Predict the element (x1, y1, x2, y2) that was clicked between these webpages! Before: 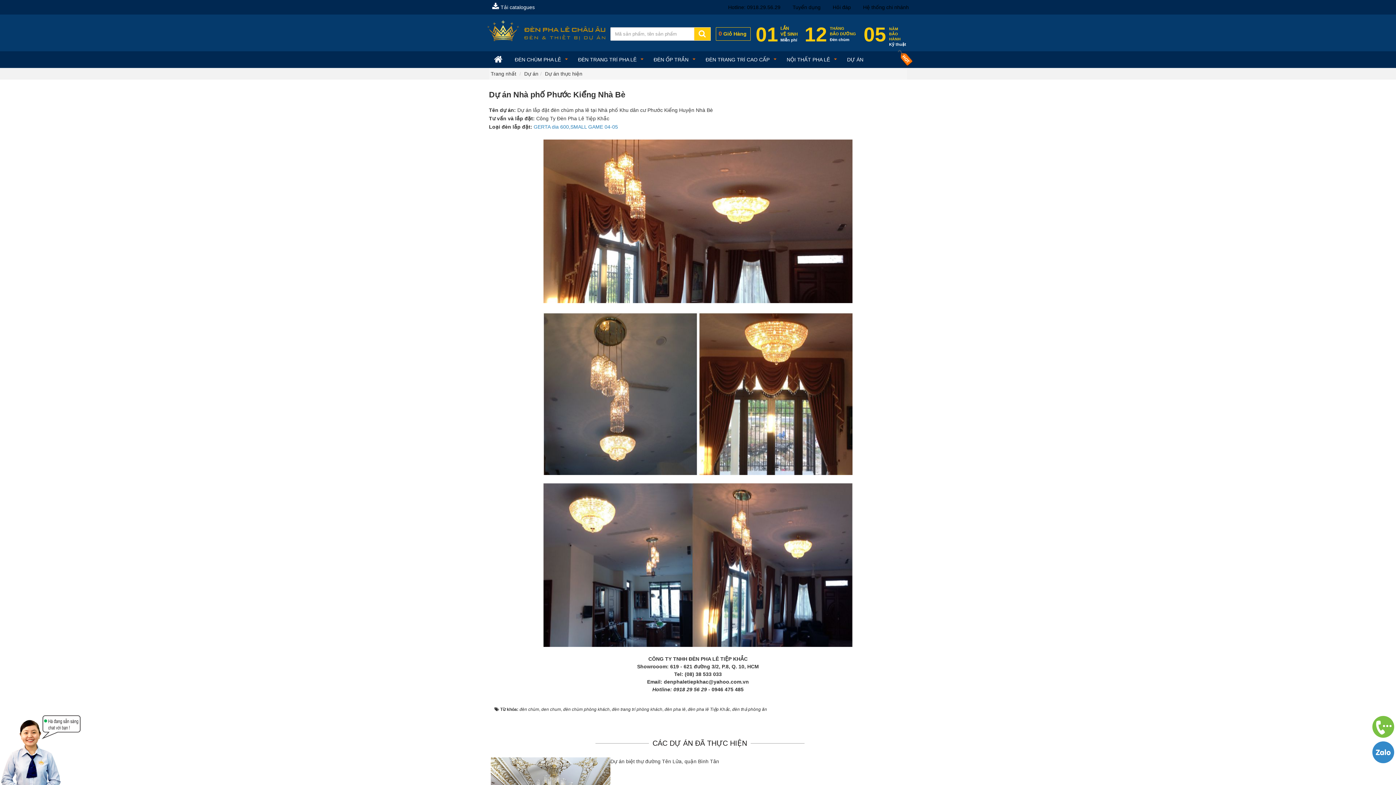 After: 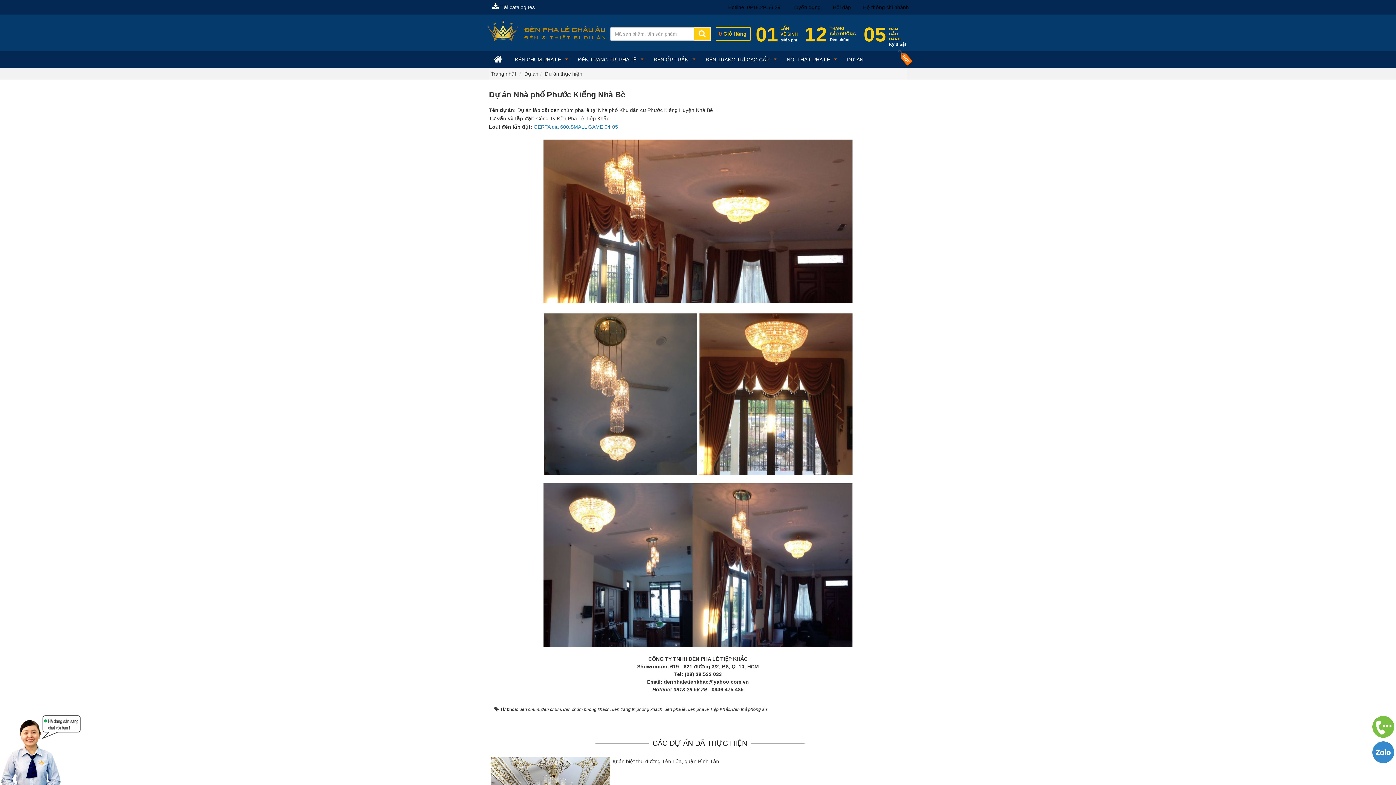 Action: bbox: (1372, 741, 1394, 763)